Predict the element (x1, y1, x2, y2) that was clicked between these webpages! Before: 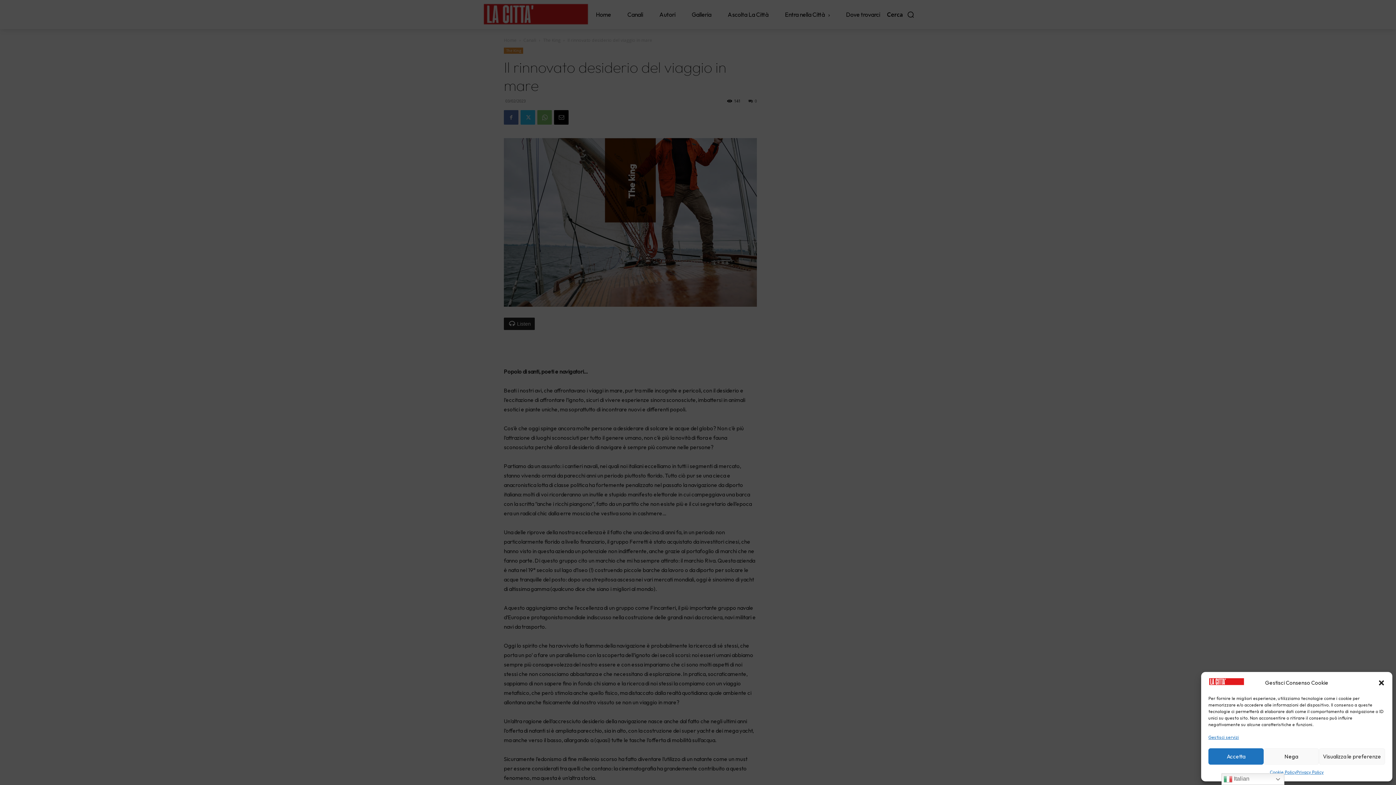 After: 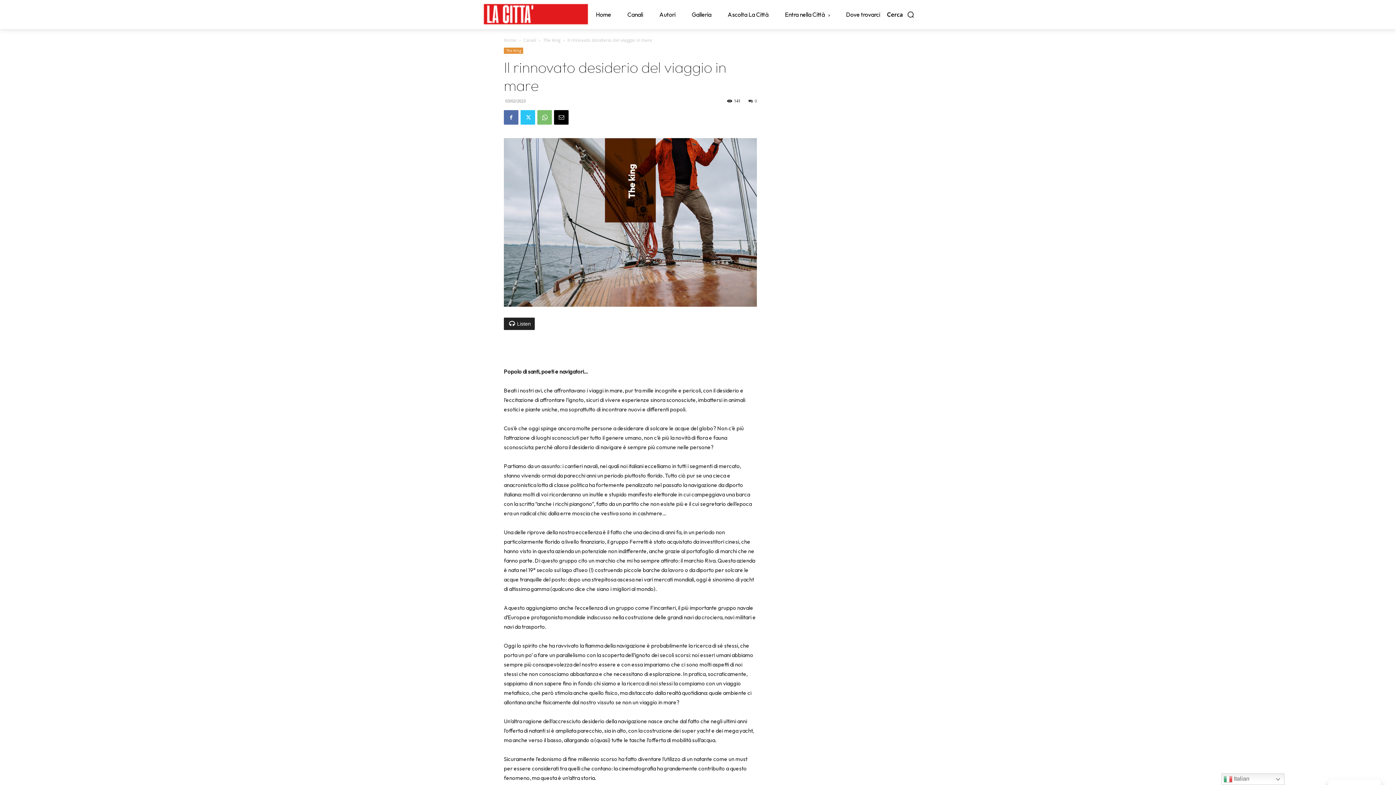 Action: label: Nega bbox: (1263, 748, 1319, 765)